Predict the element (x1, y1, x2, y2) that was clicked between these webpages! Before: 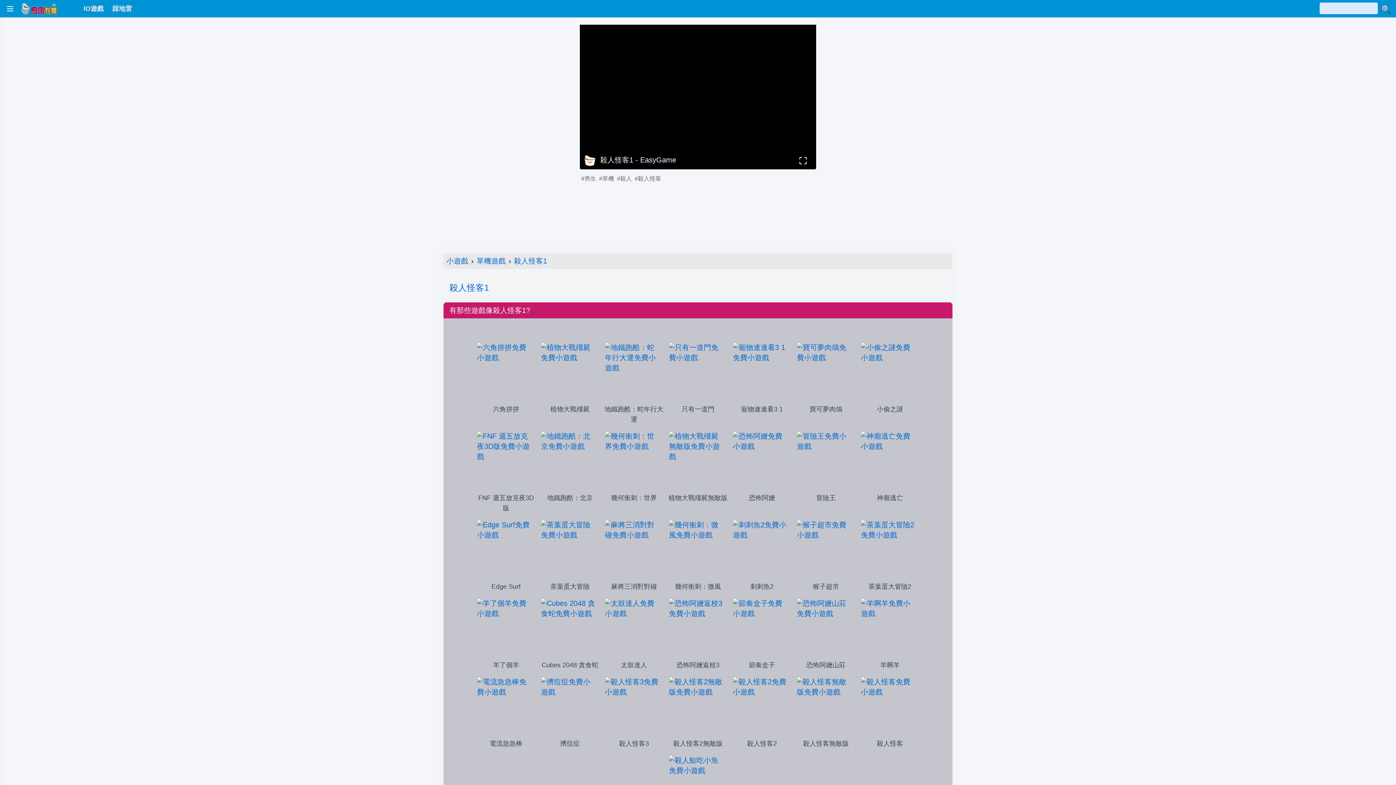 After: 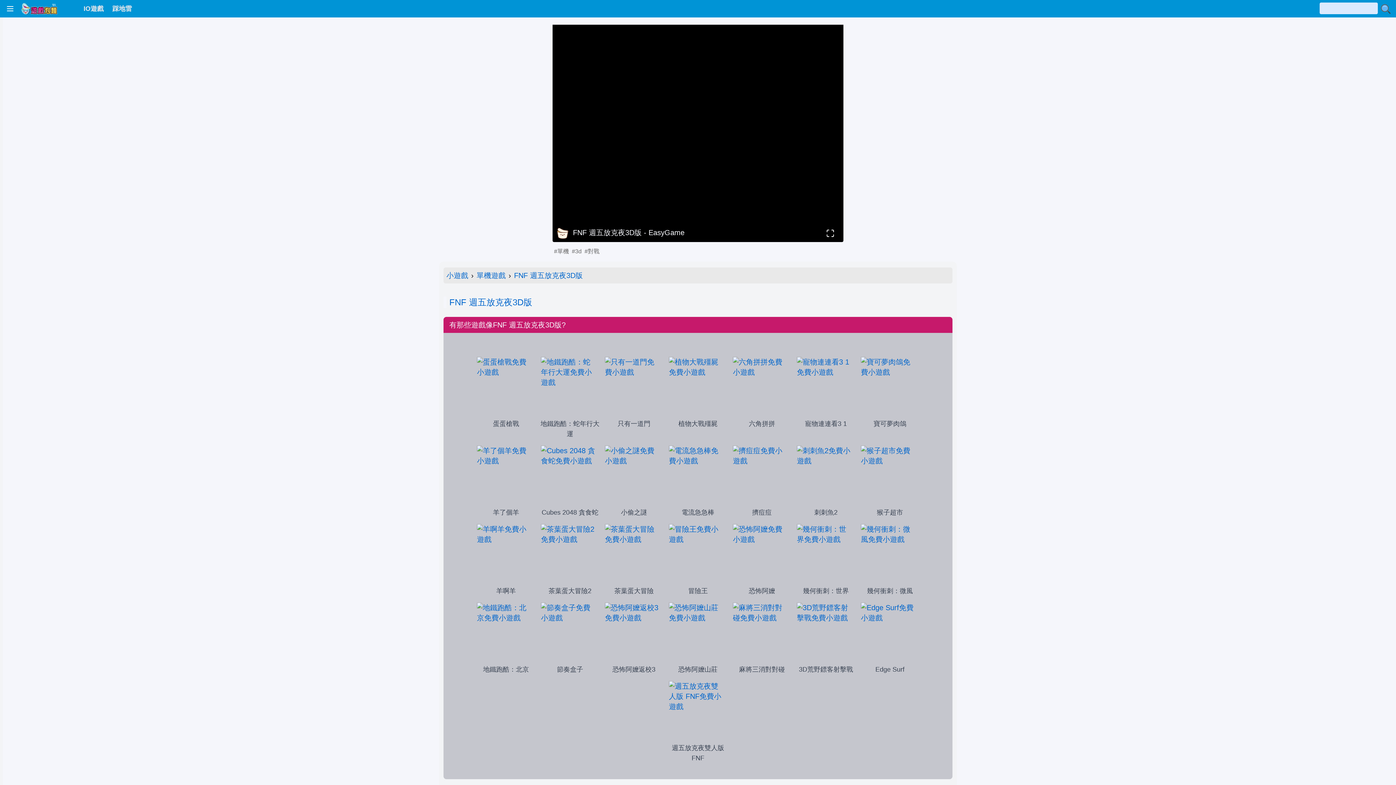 Action: label: FNF 週五放克夜3D版 bbox: (475, 455, 536, 513)